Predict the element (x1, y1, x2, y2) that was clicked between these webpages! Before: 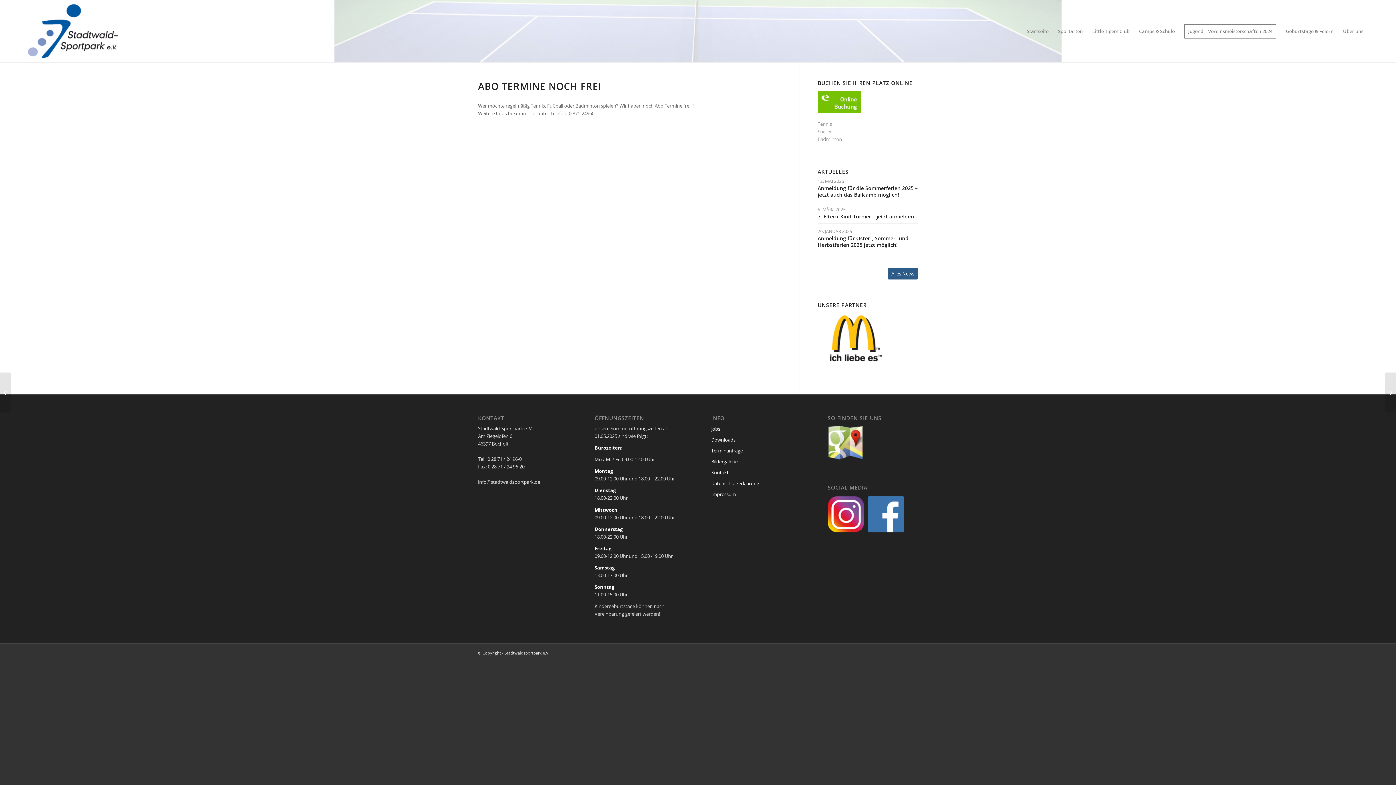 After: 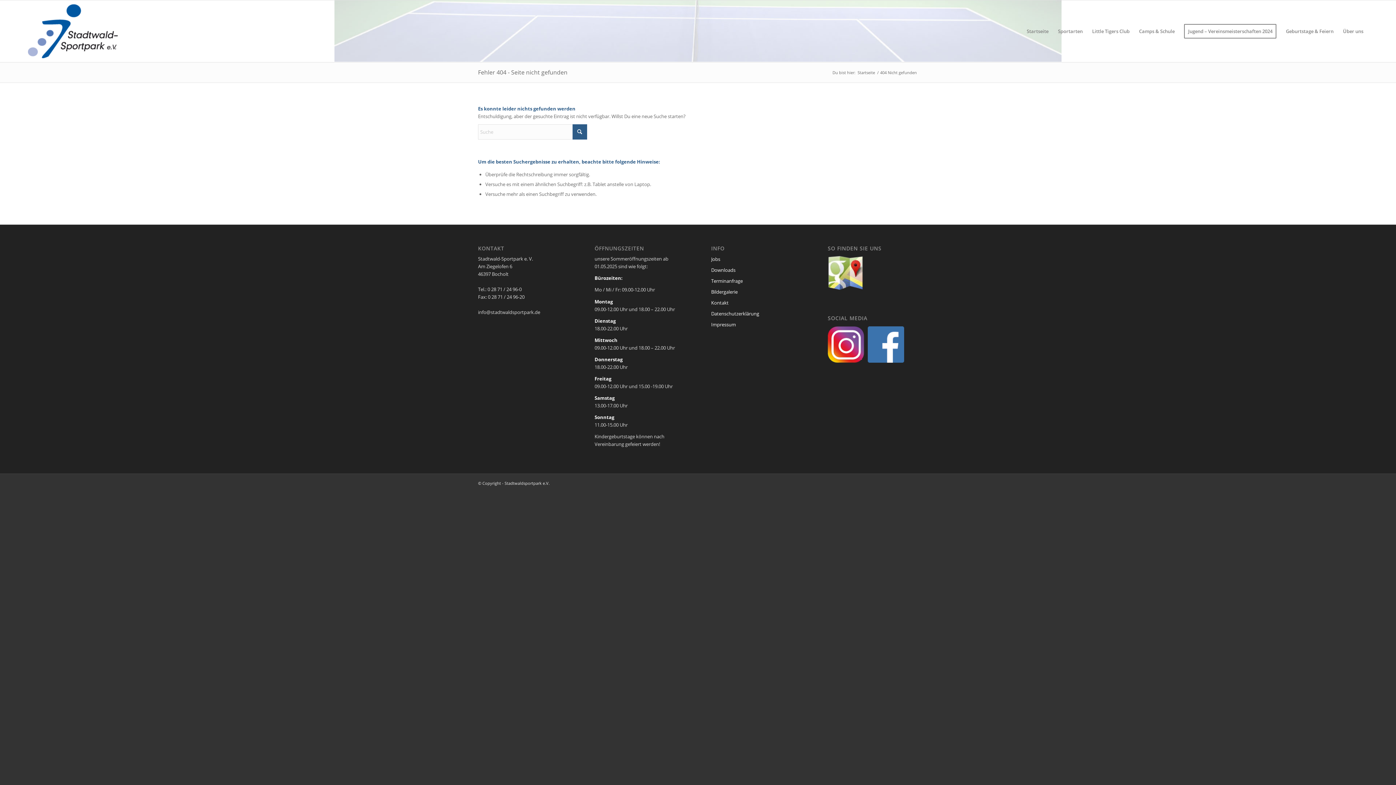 Action: label: Downloads bbox: (711, 434, 801, 445)